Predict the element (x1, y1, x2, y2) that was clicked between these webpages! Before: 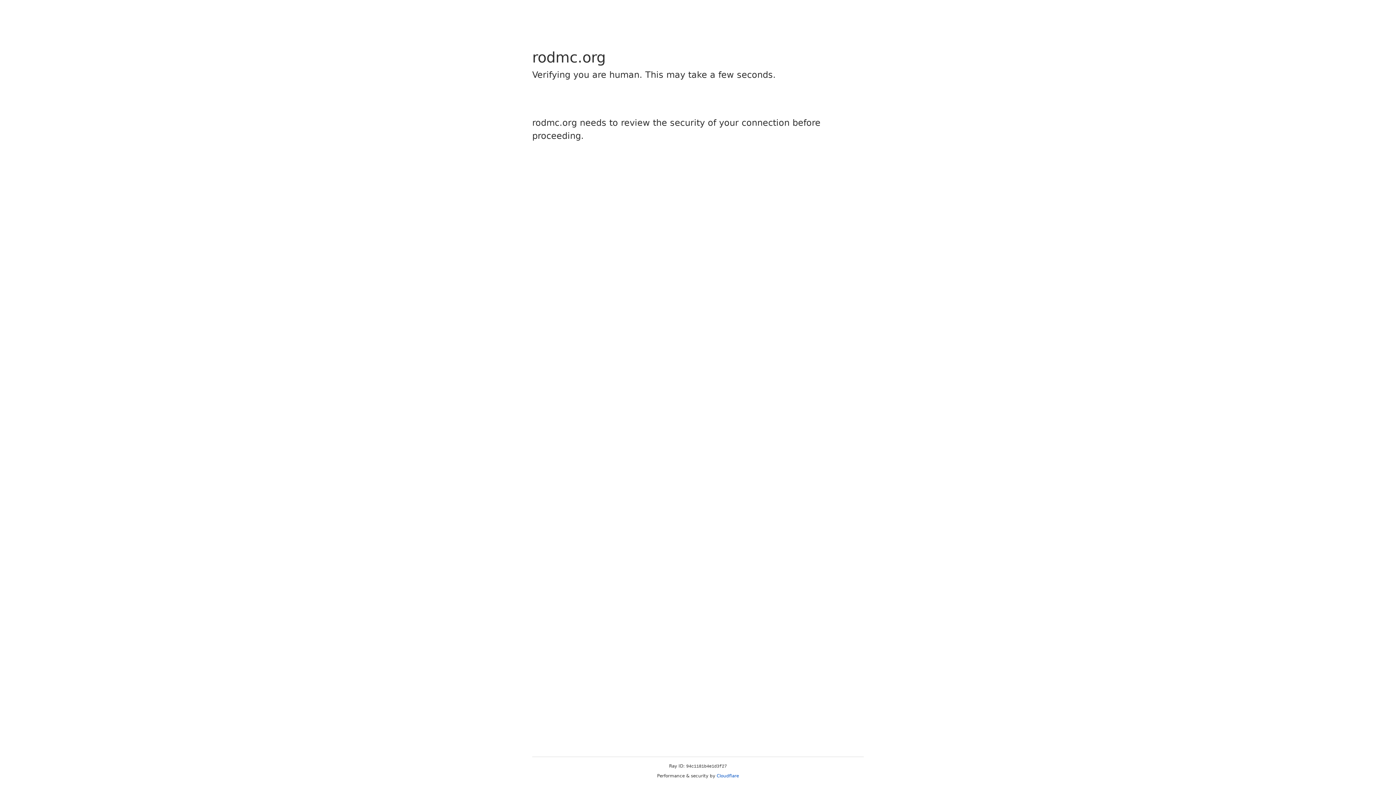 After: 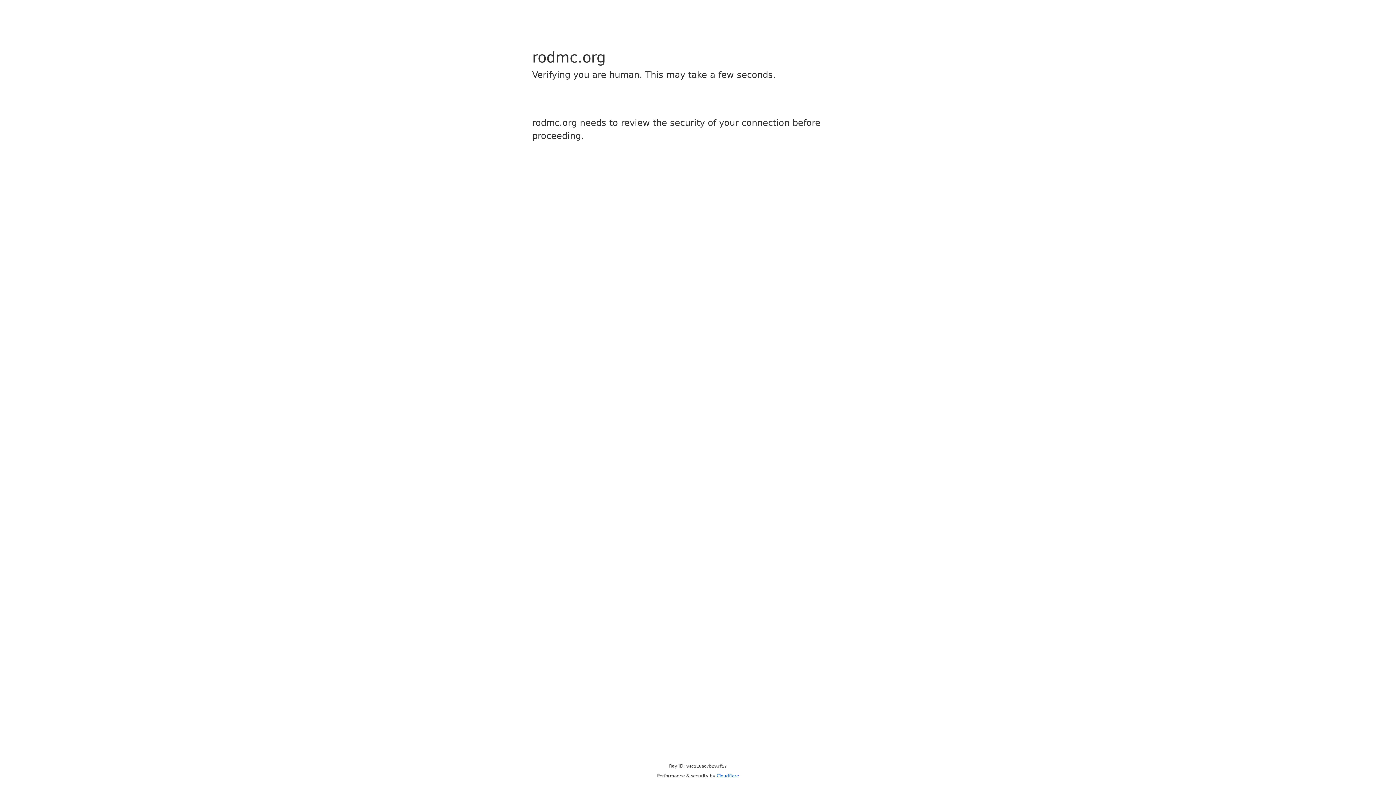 Action: bbox: (716, 773, 739, 778) label: Cloudflare